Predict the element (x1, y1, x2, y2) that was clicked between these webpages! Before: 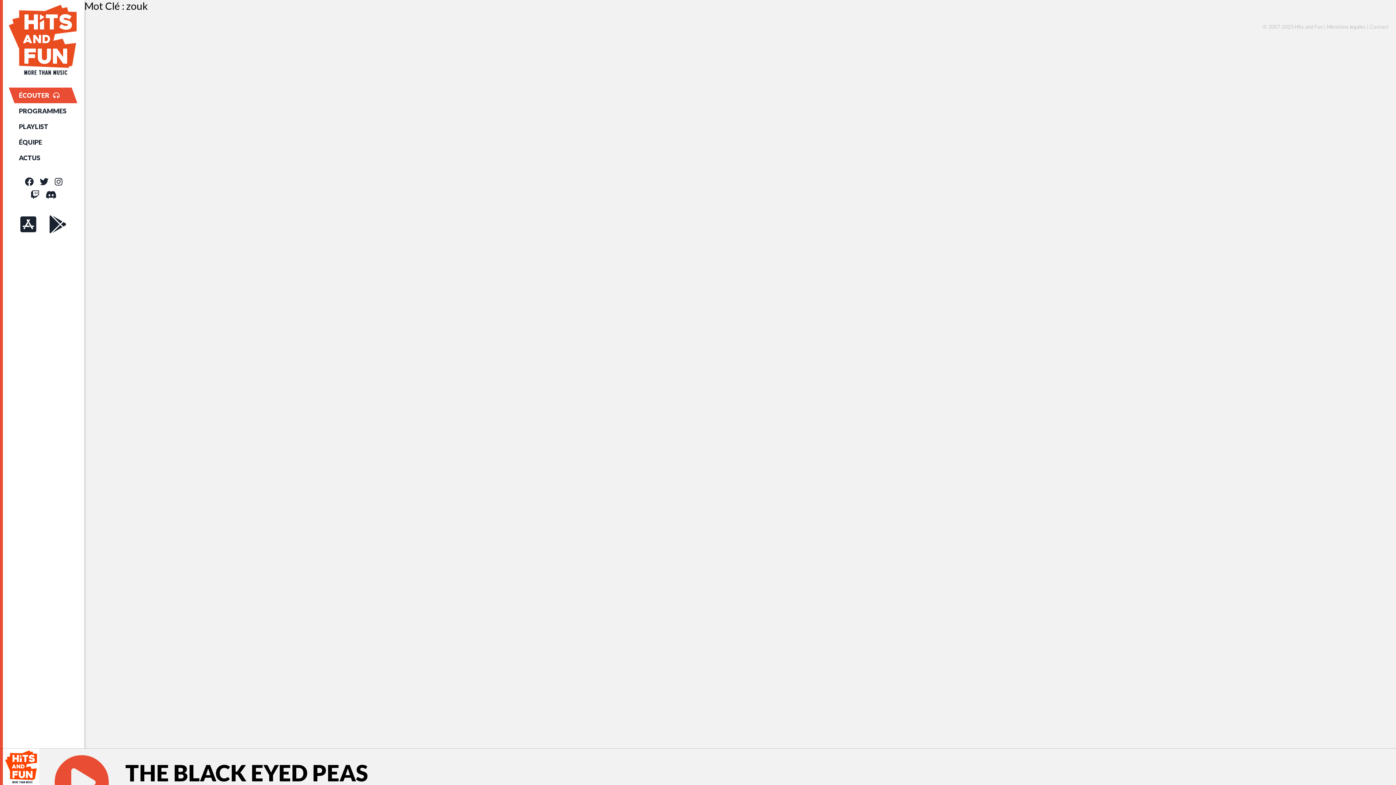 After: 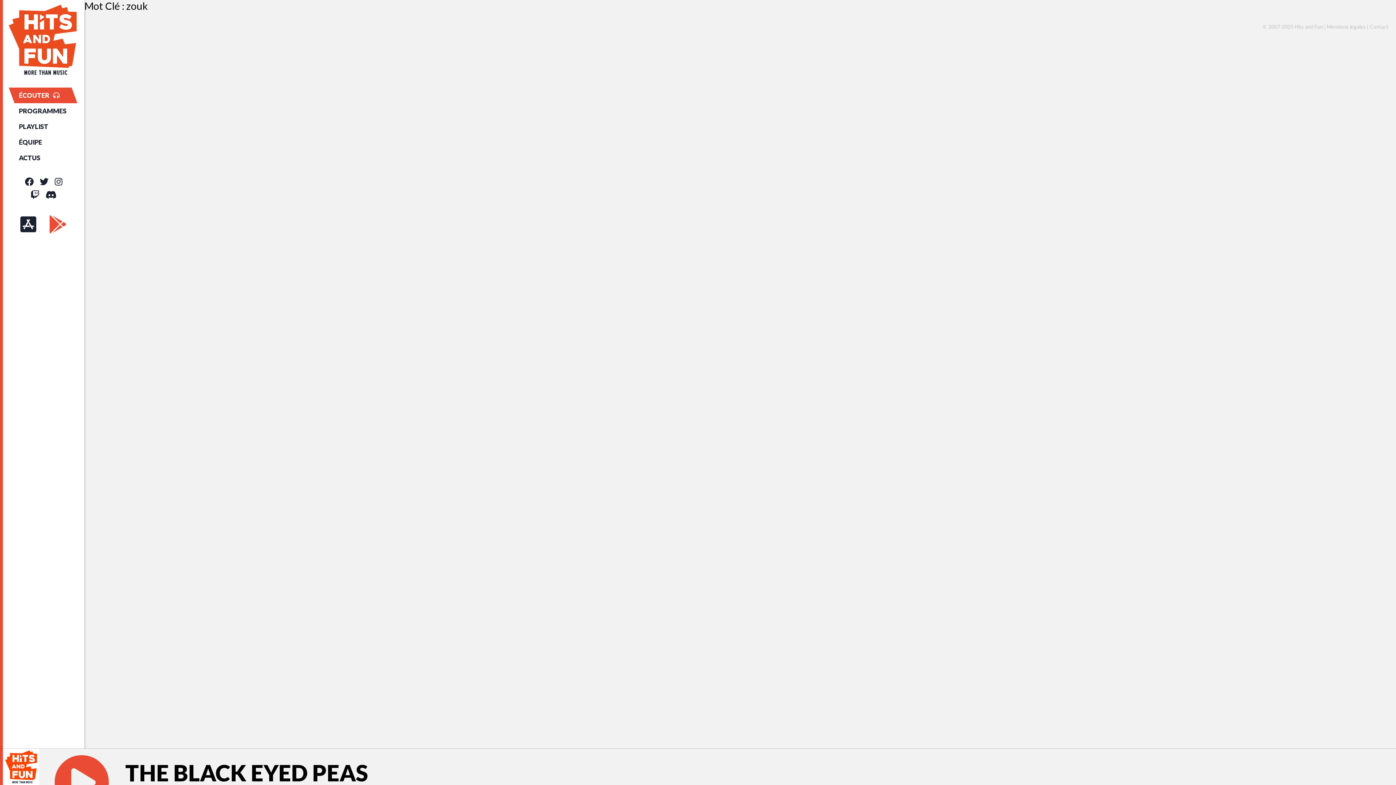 Action: bbox: (44, 213, 71, 235)